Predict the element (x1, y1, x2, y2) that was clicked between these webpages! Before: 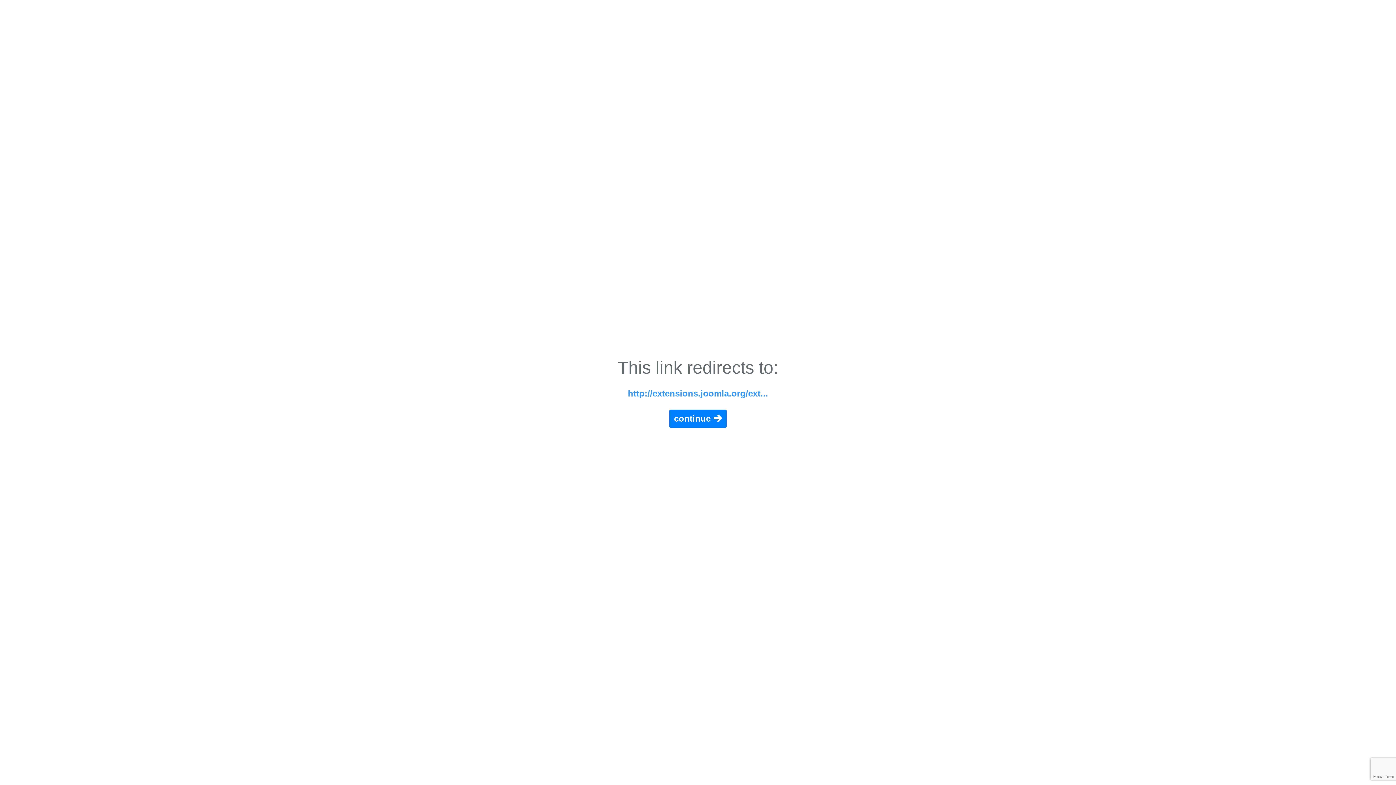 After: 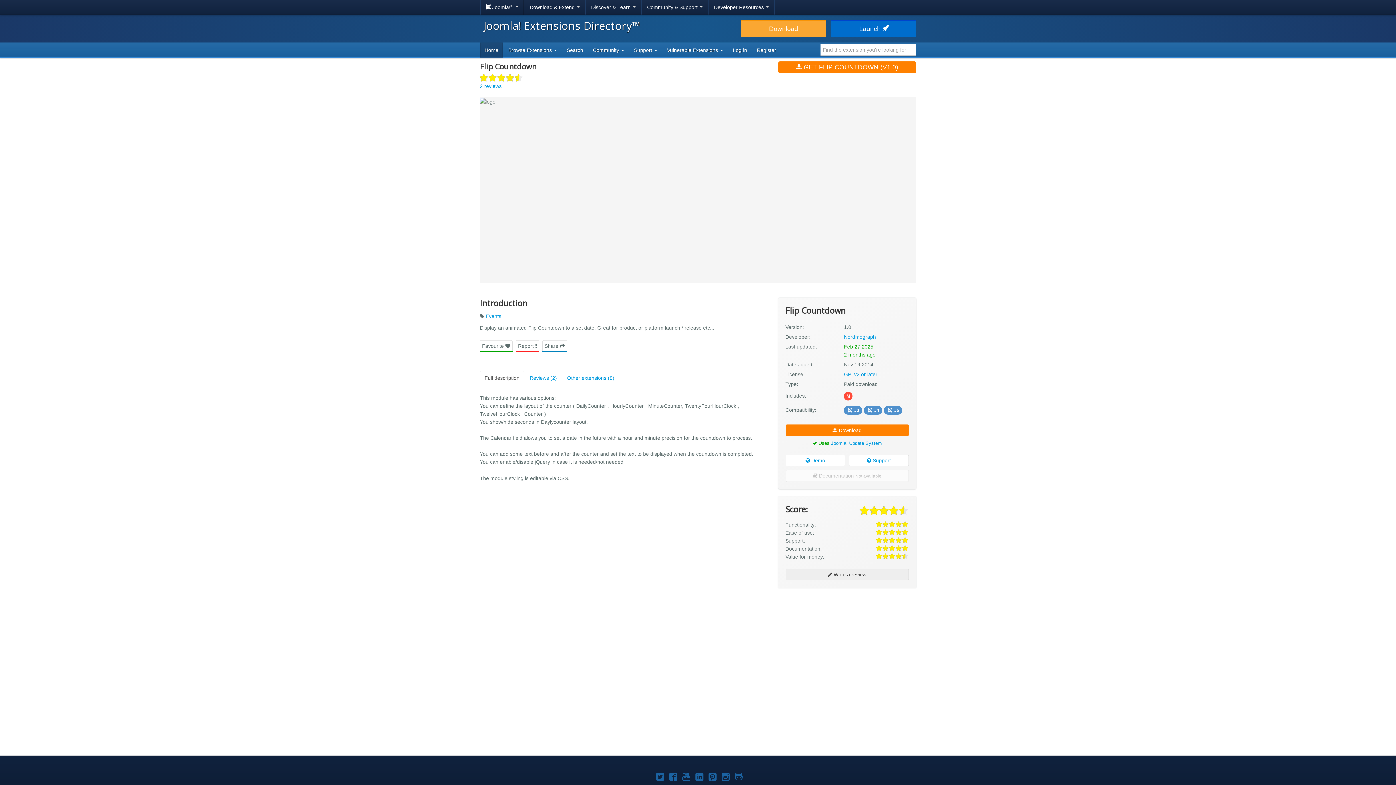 Action: label: continue 🡲 bbox: (669, 409, 726, 427)